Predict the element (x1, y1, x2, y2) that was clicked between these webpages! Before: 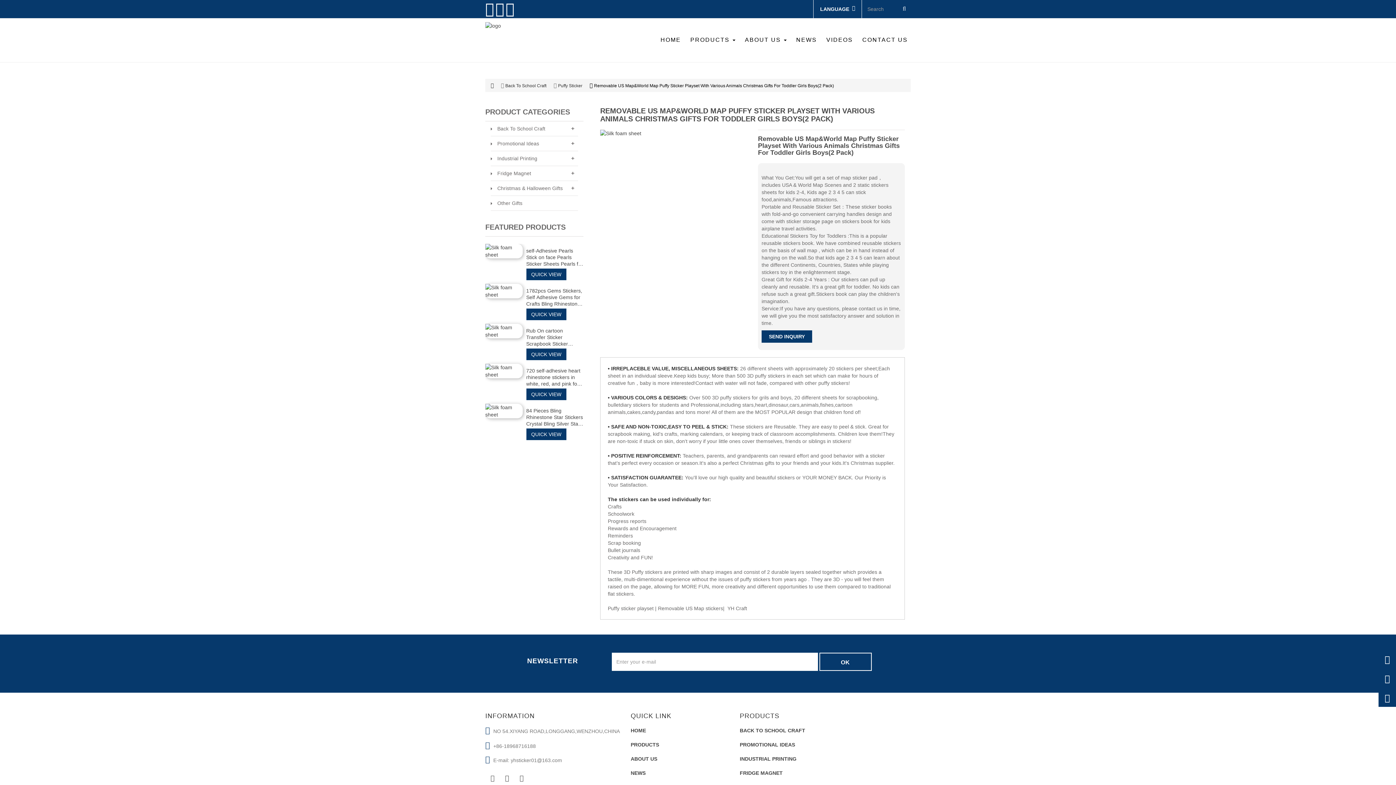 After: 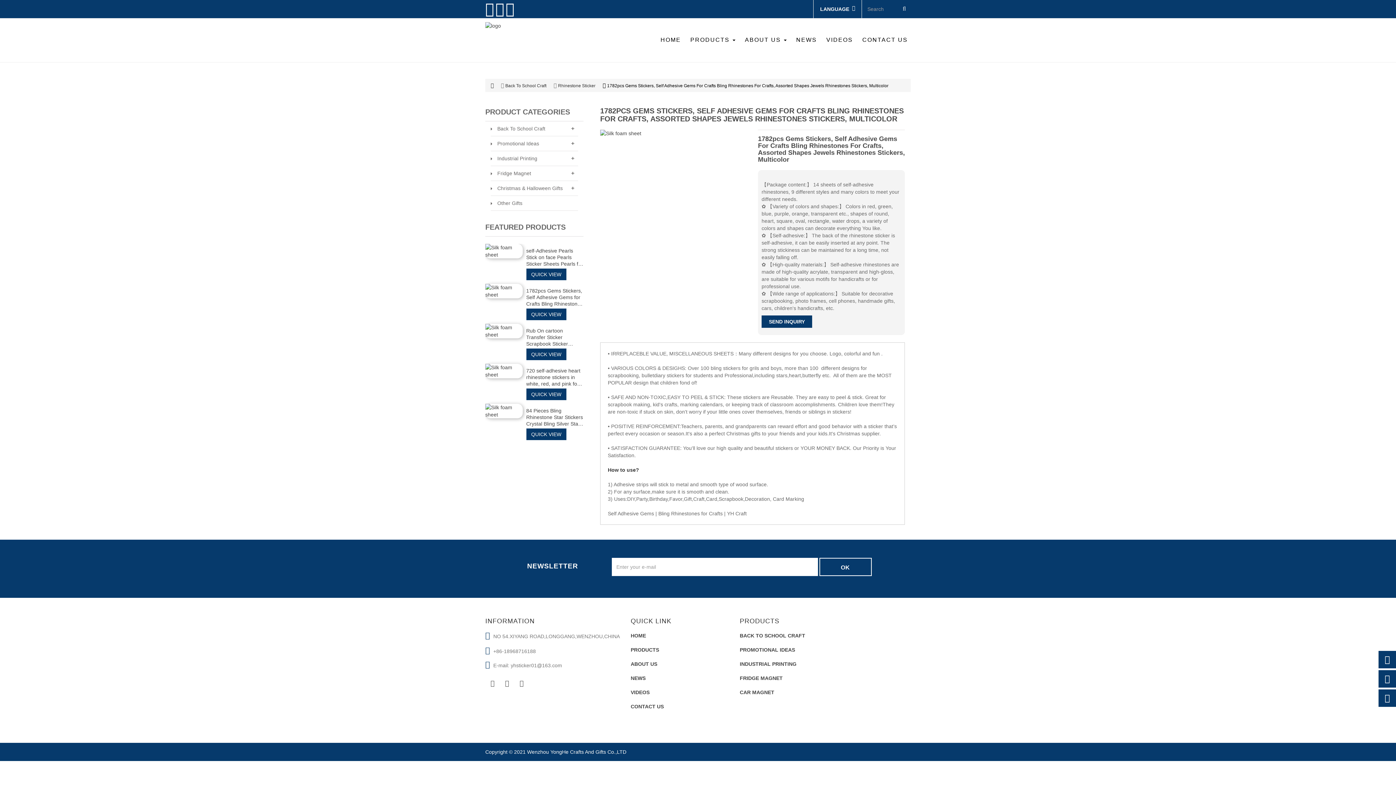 Action: label: QUICK VIEW bbox: (526, 308, 566, 320)